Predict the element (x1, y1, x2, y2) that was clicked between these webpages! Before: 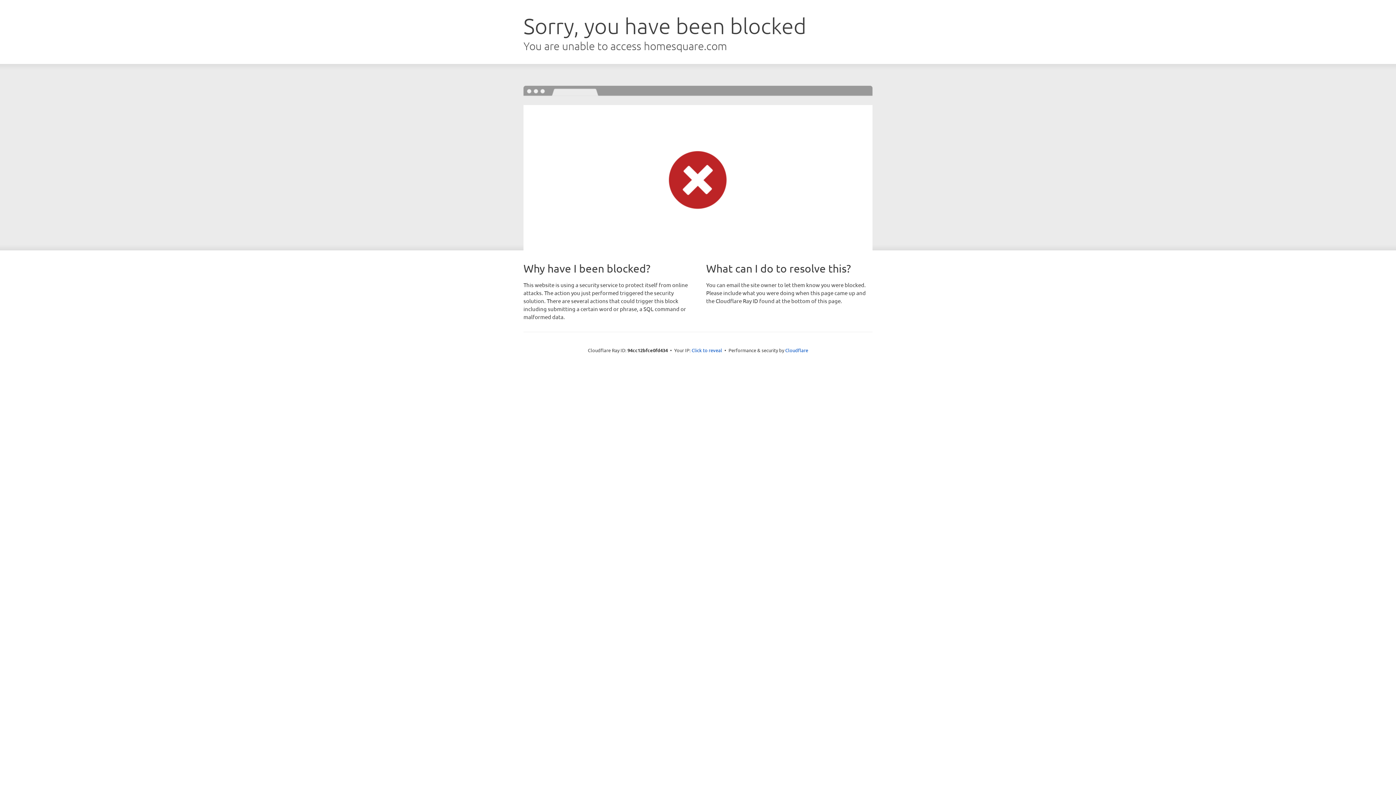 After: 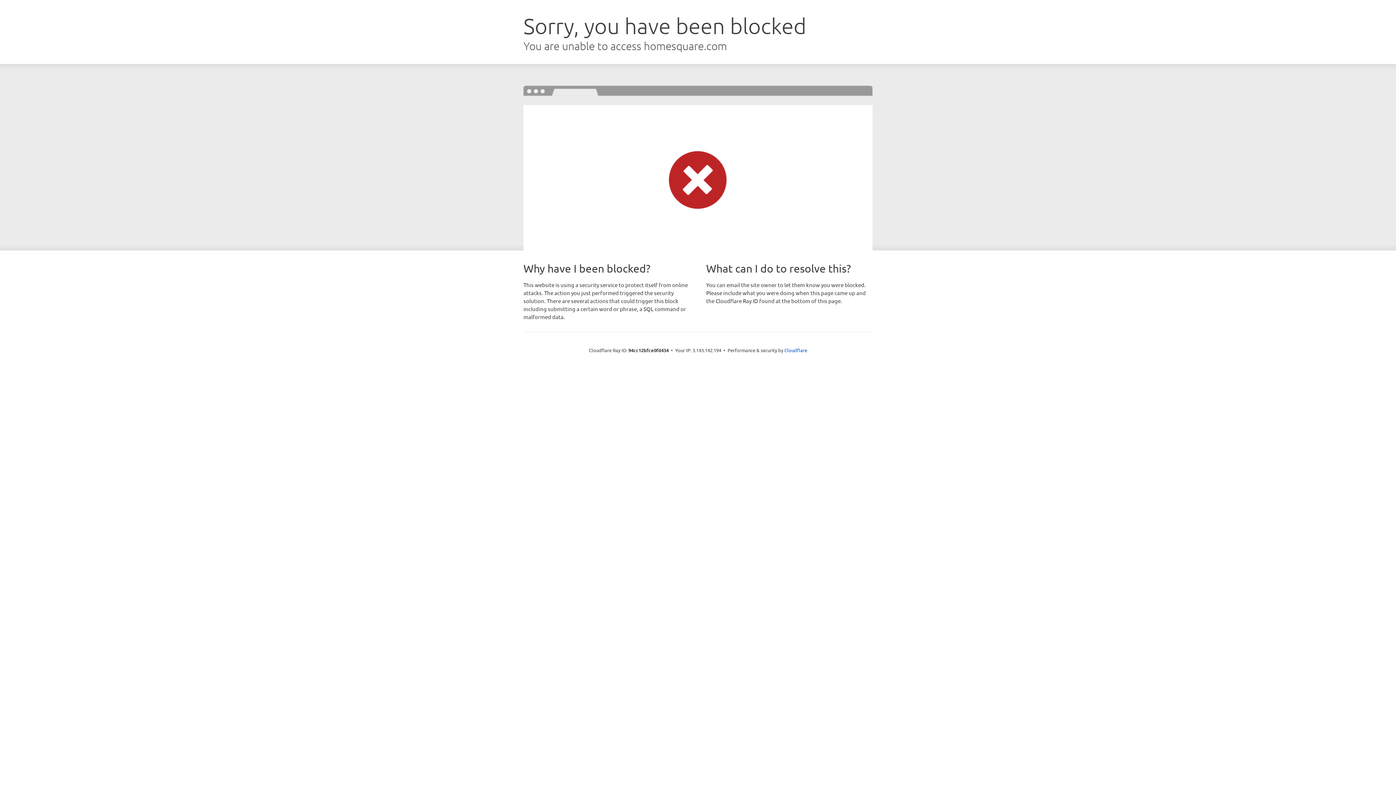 Action: label: Click to reveal bbox: (691, 346, 722, 353)